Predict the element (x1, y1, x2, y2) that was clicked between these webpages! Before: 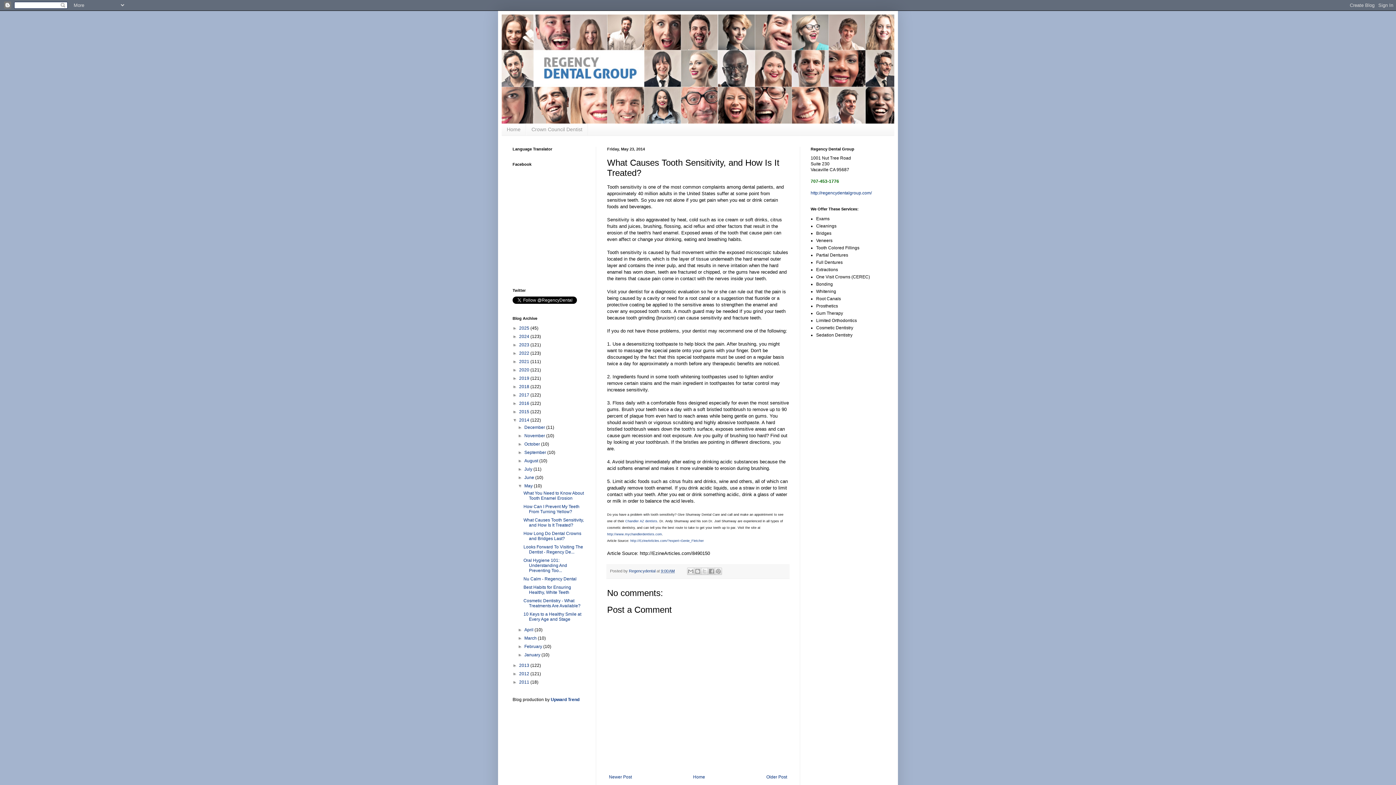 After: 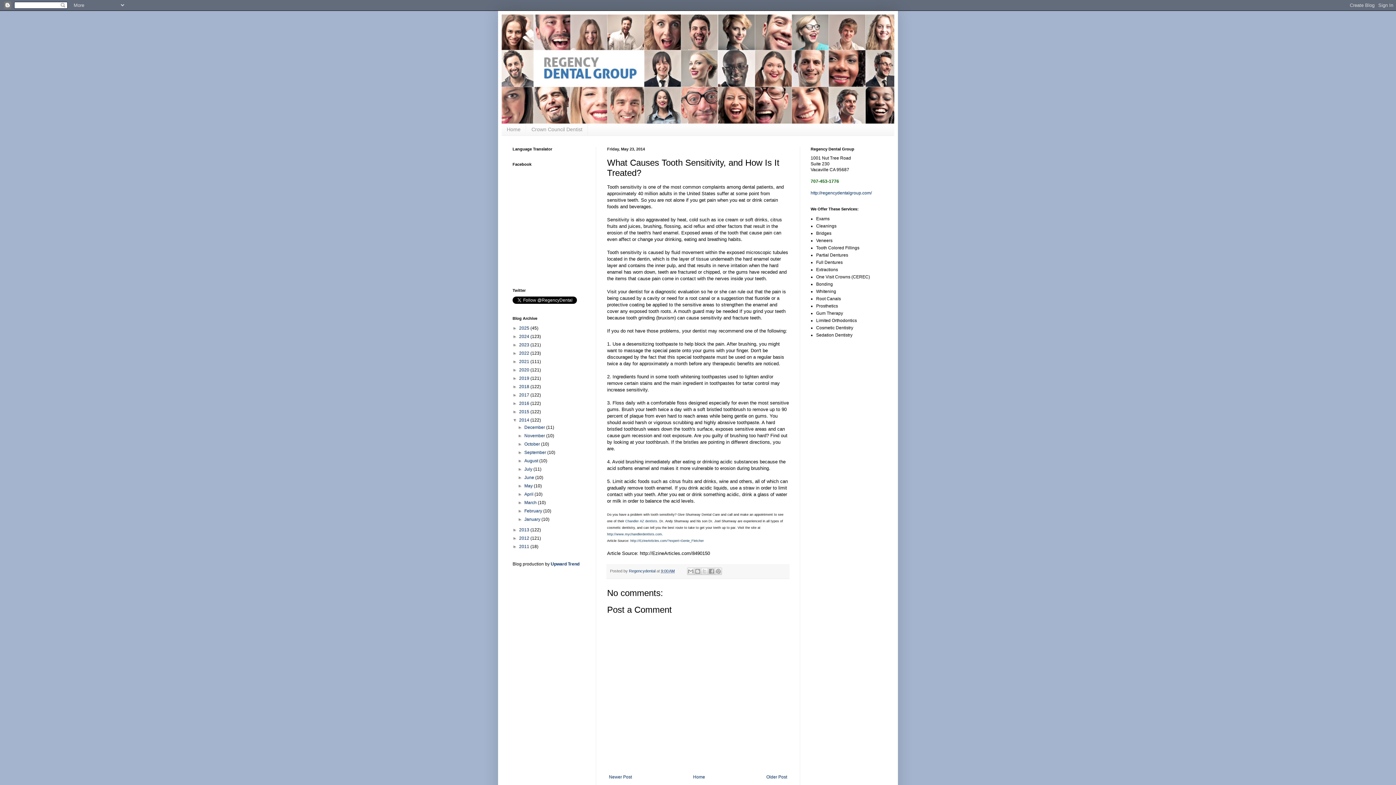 Action: label: ▼   bbox: (517, 483, 524, 488)